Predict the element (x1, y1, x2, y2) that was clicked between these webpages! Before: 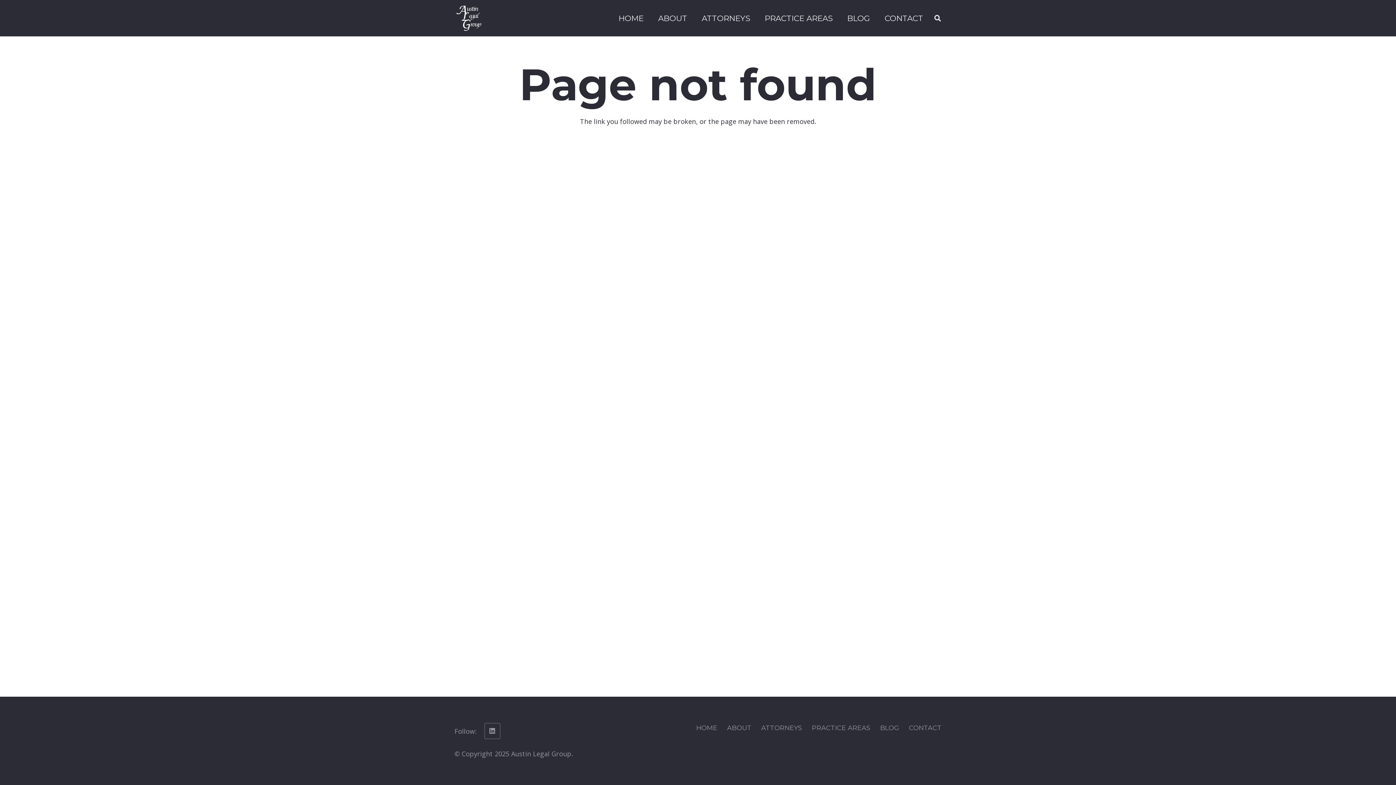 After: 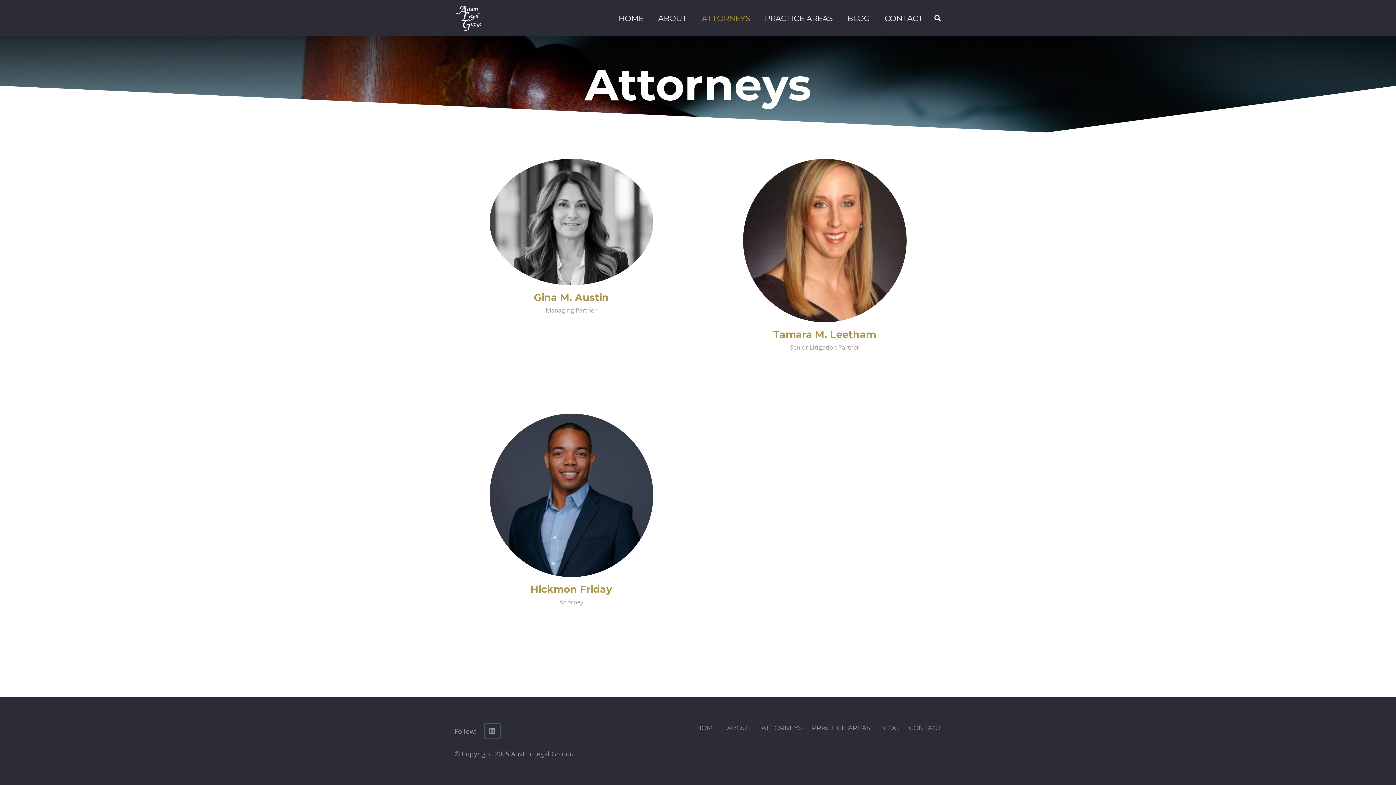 Action: label: ATTORNEYS bbox: (761, 724, 802, 732)